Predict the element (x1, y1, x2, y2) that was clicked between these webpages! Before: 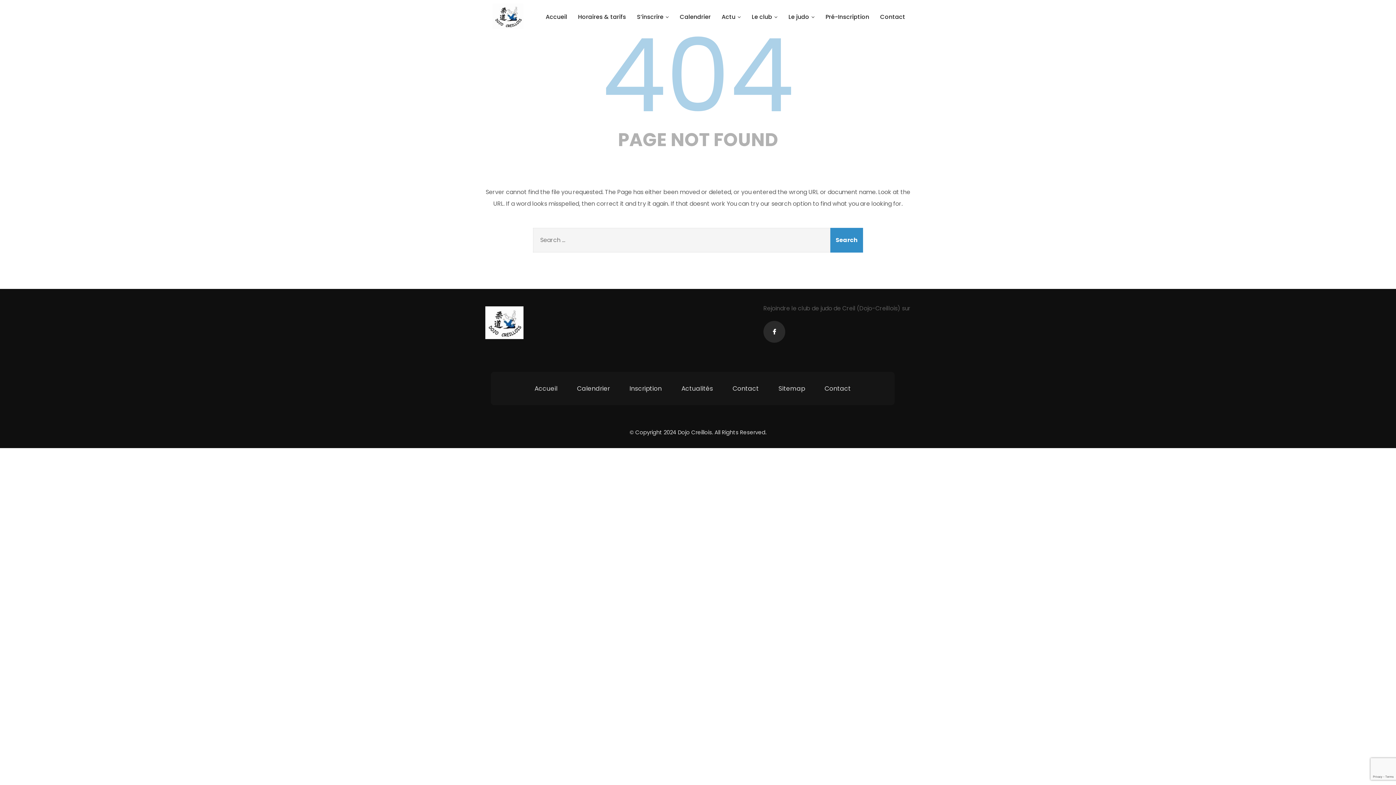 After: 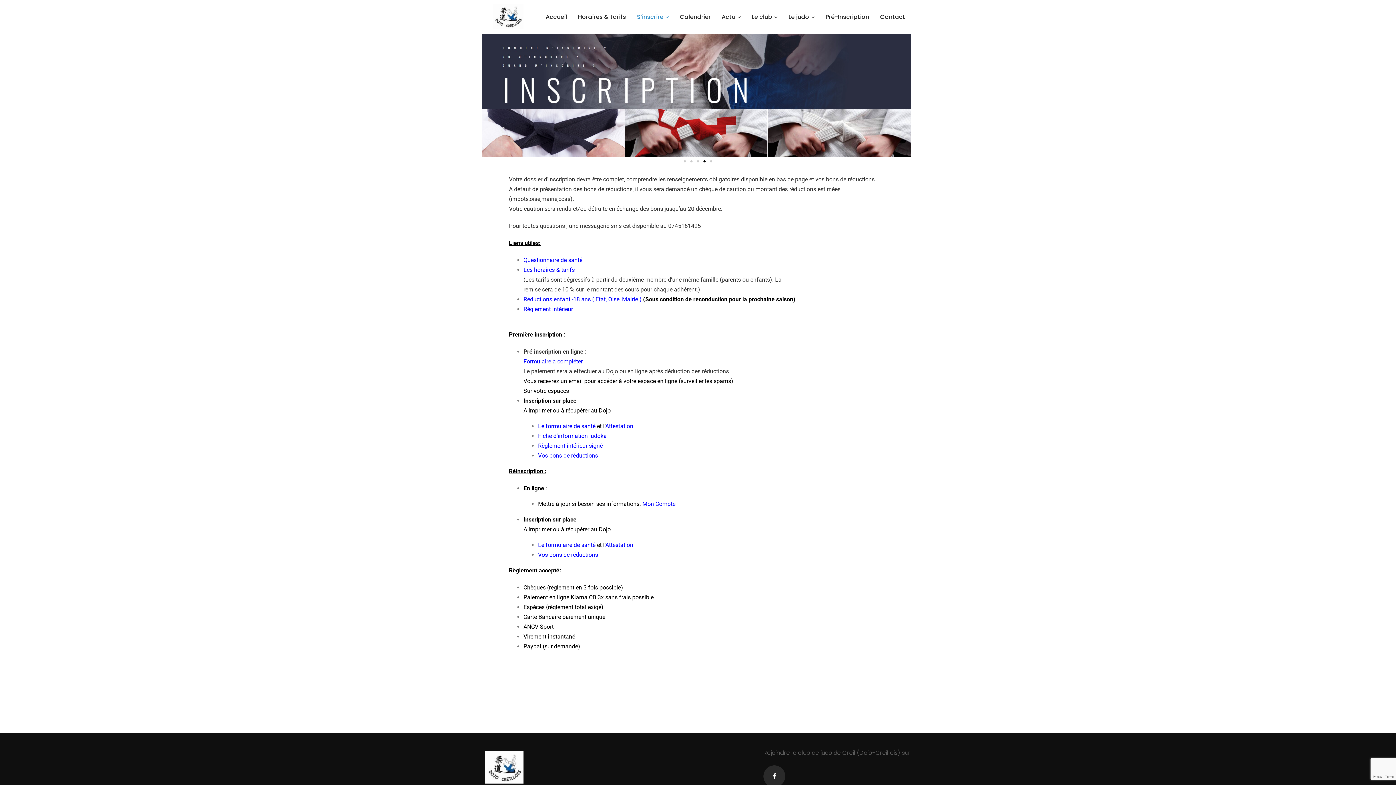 Action: label: Inscription bbox: (629, 384, 661, 393)